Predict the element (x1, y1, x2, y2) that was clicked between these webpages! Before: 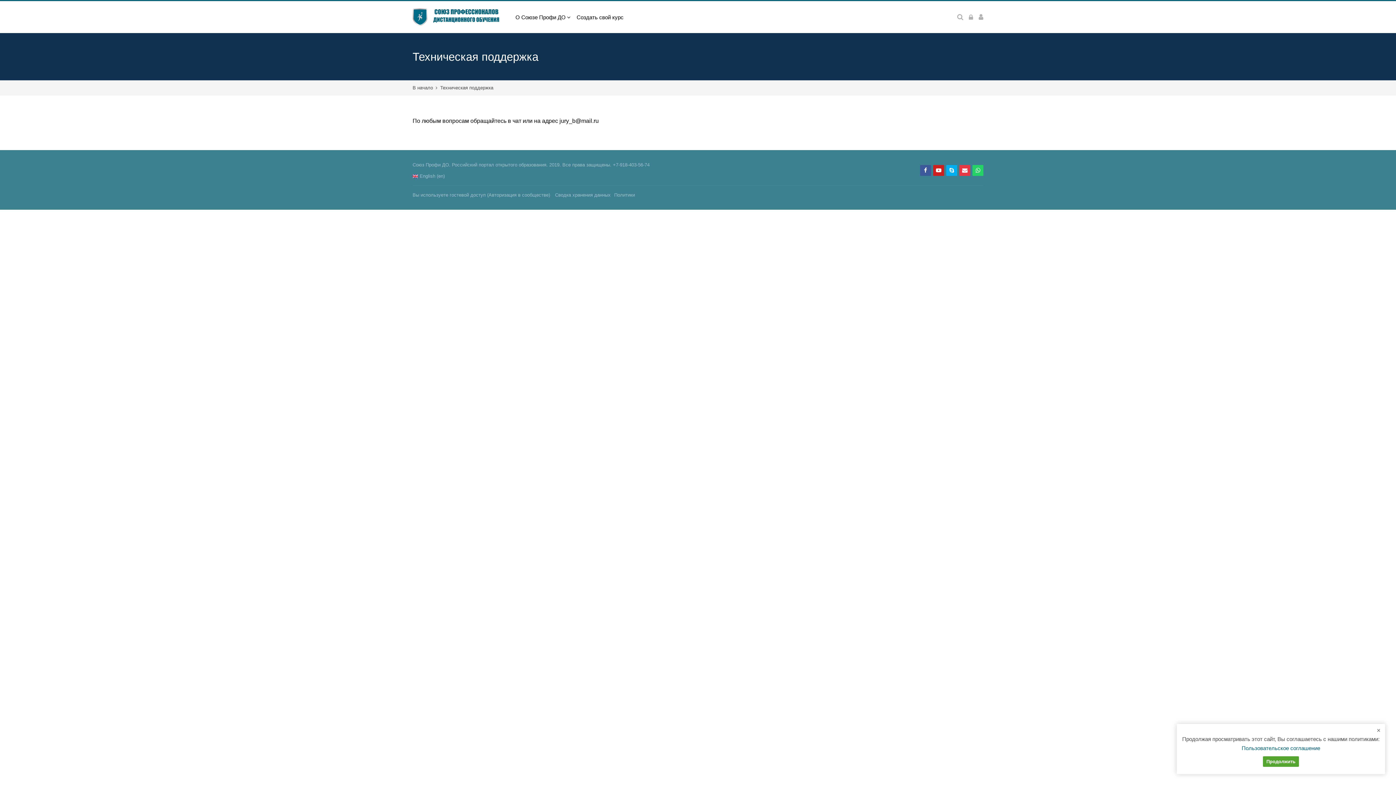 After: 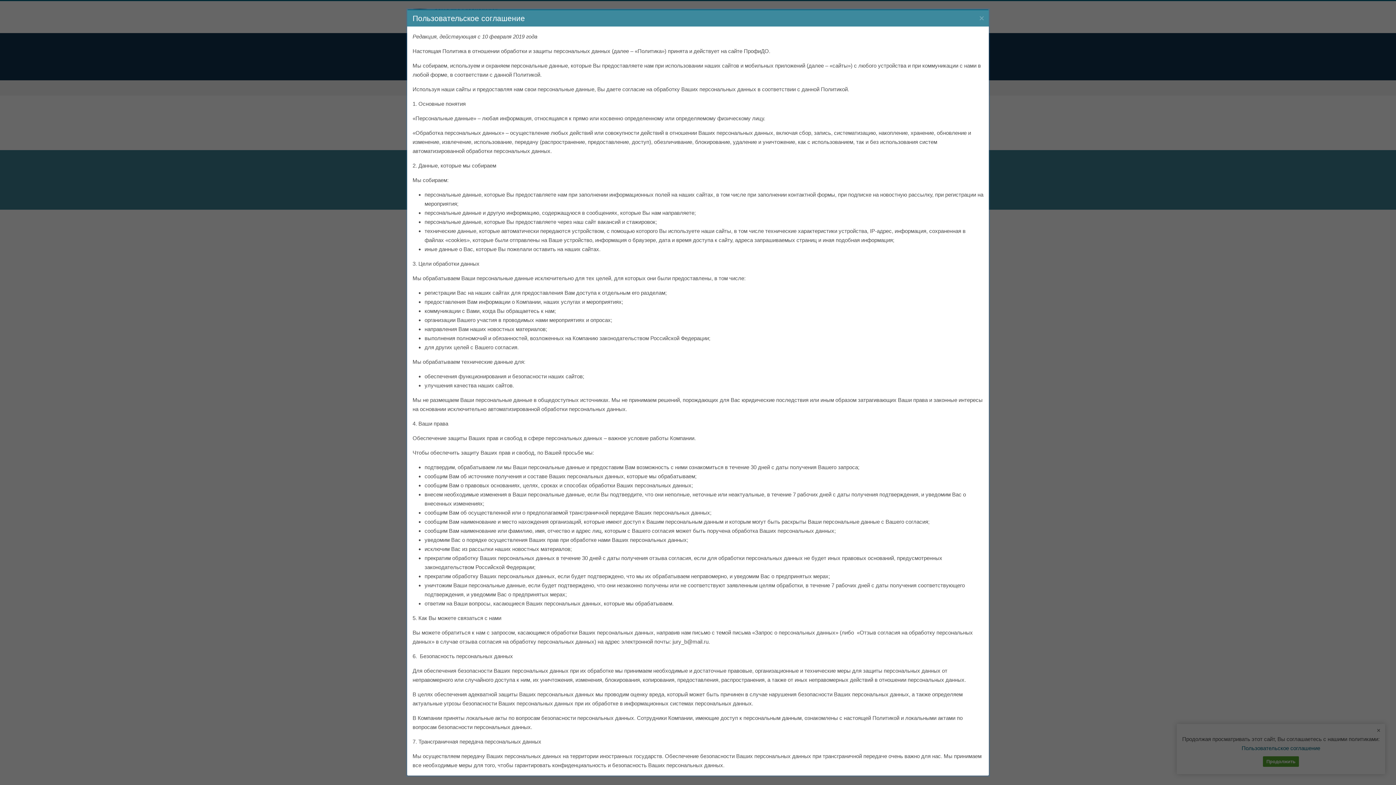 Action: label: Пользовательское соглашение bbox: (1242, 745, 1320, 751)